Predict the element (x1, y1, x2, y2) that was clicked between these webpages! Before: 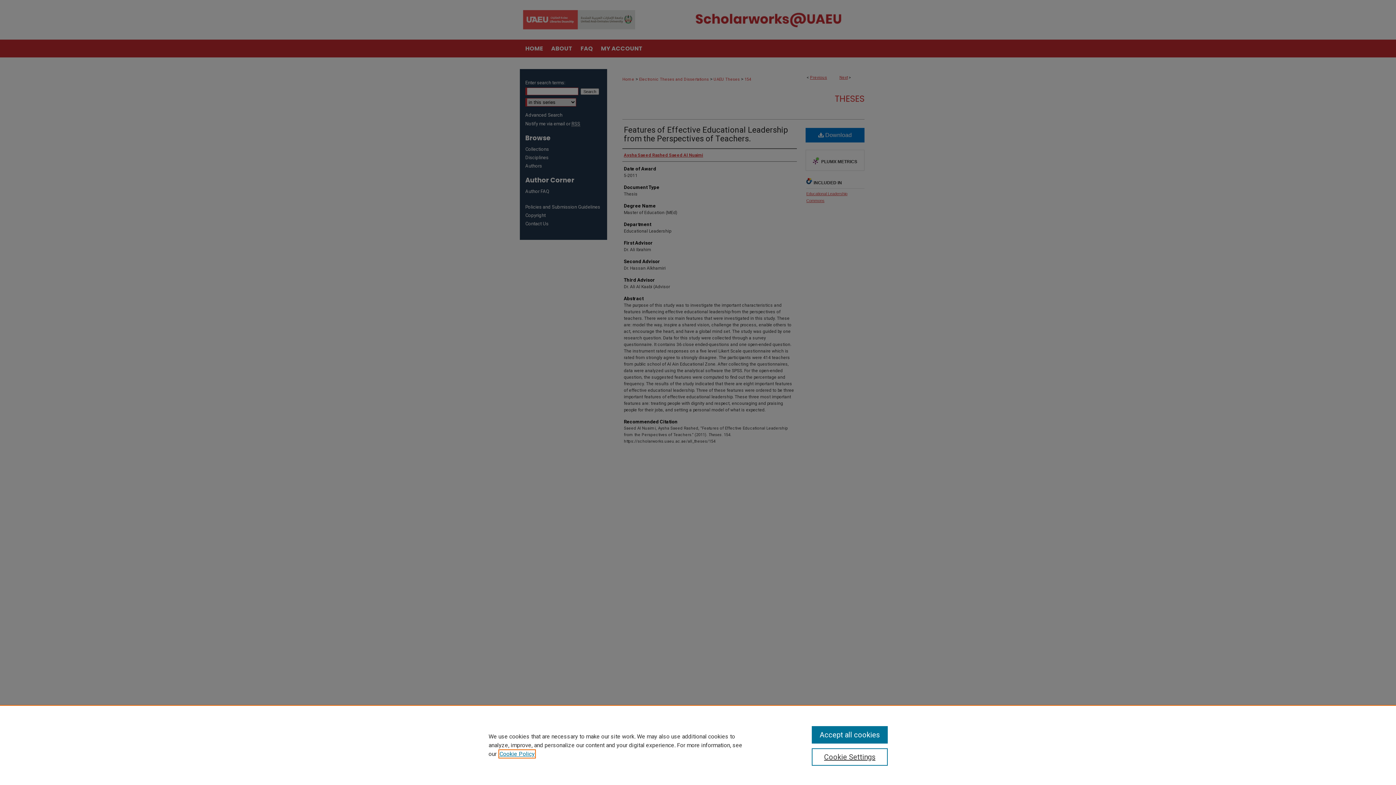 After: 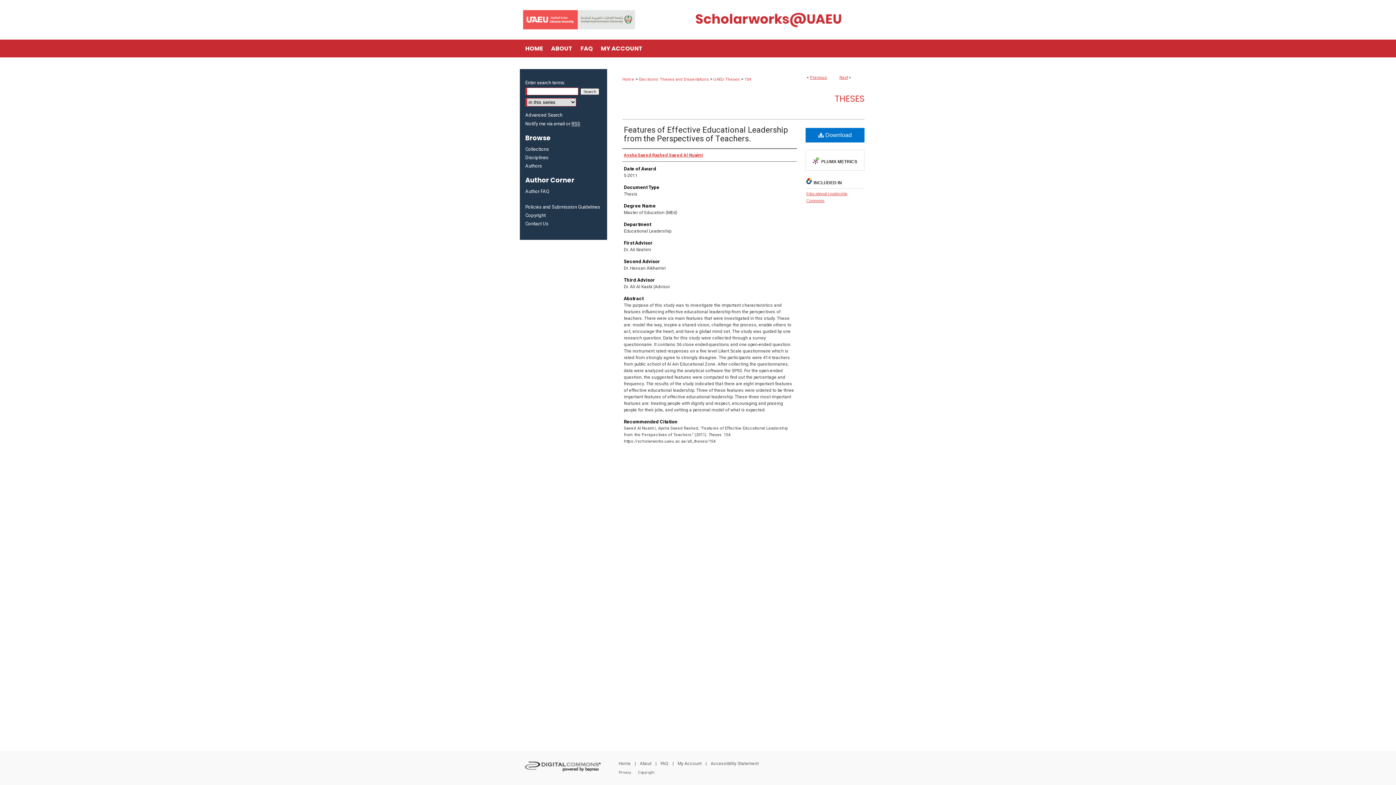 Action: bbox: (811, 726, 887, 744) label: Accept all cookies